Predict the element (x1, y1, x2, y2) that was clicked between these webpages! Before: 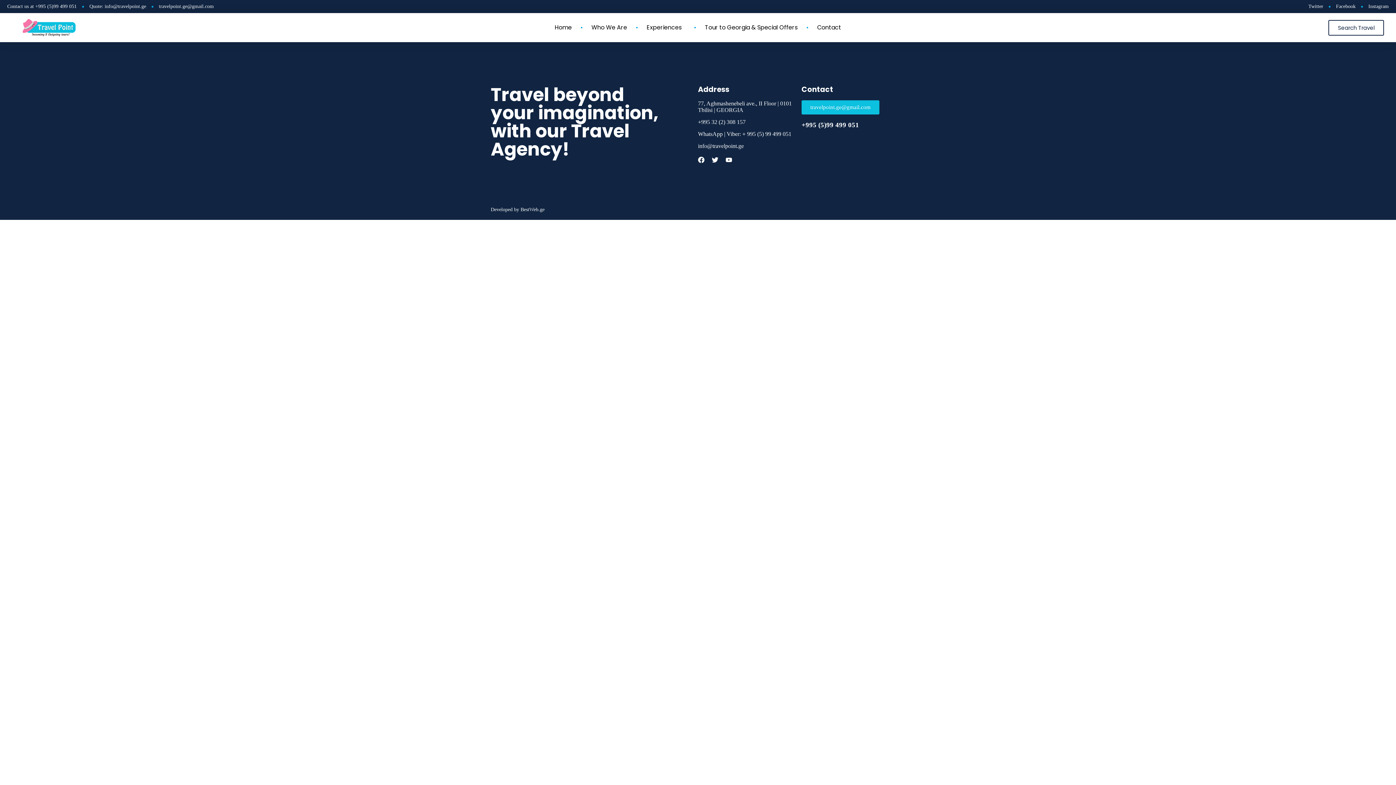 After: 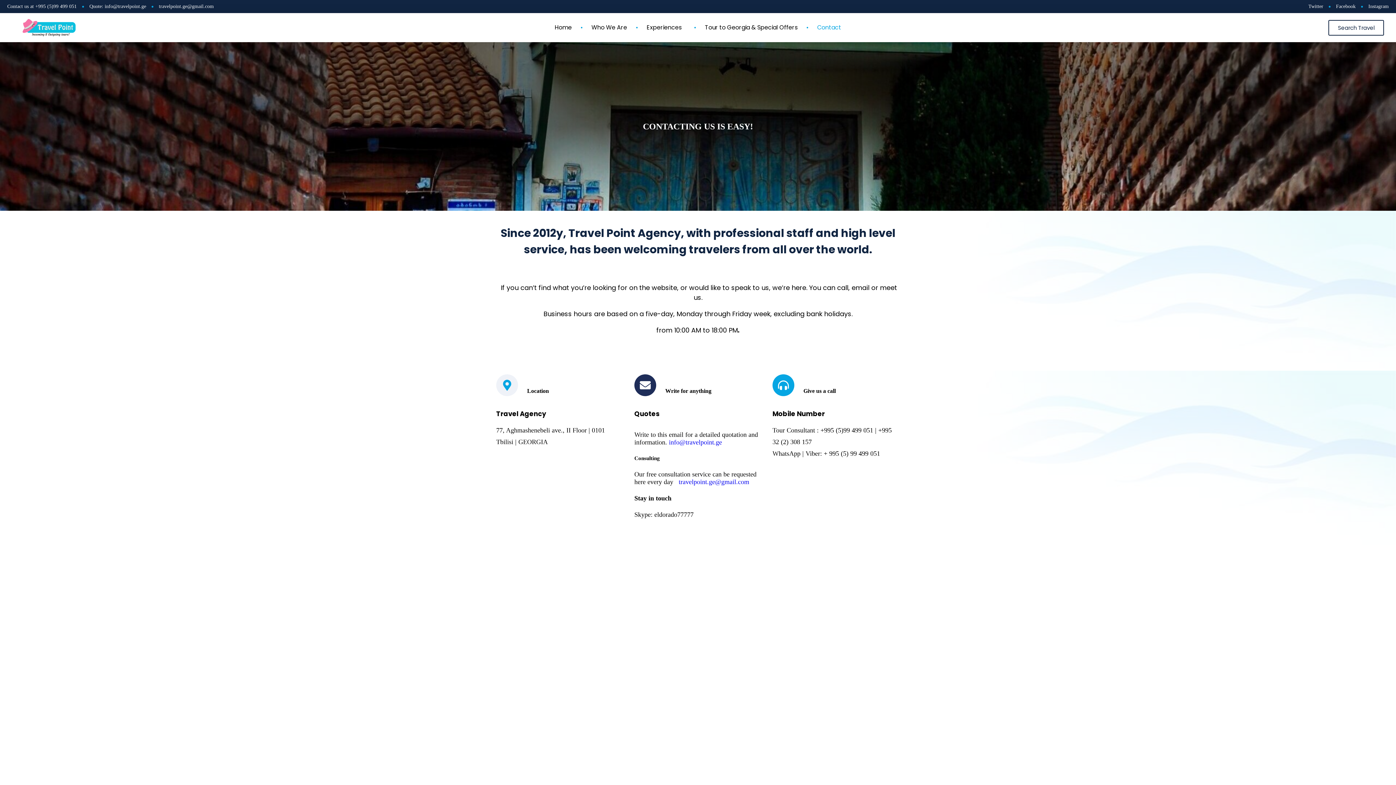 Action: bbox: (808, 24, 850, 31) label: Contact